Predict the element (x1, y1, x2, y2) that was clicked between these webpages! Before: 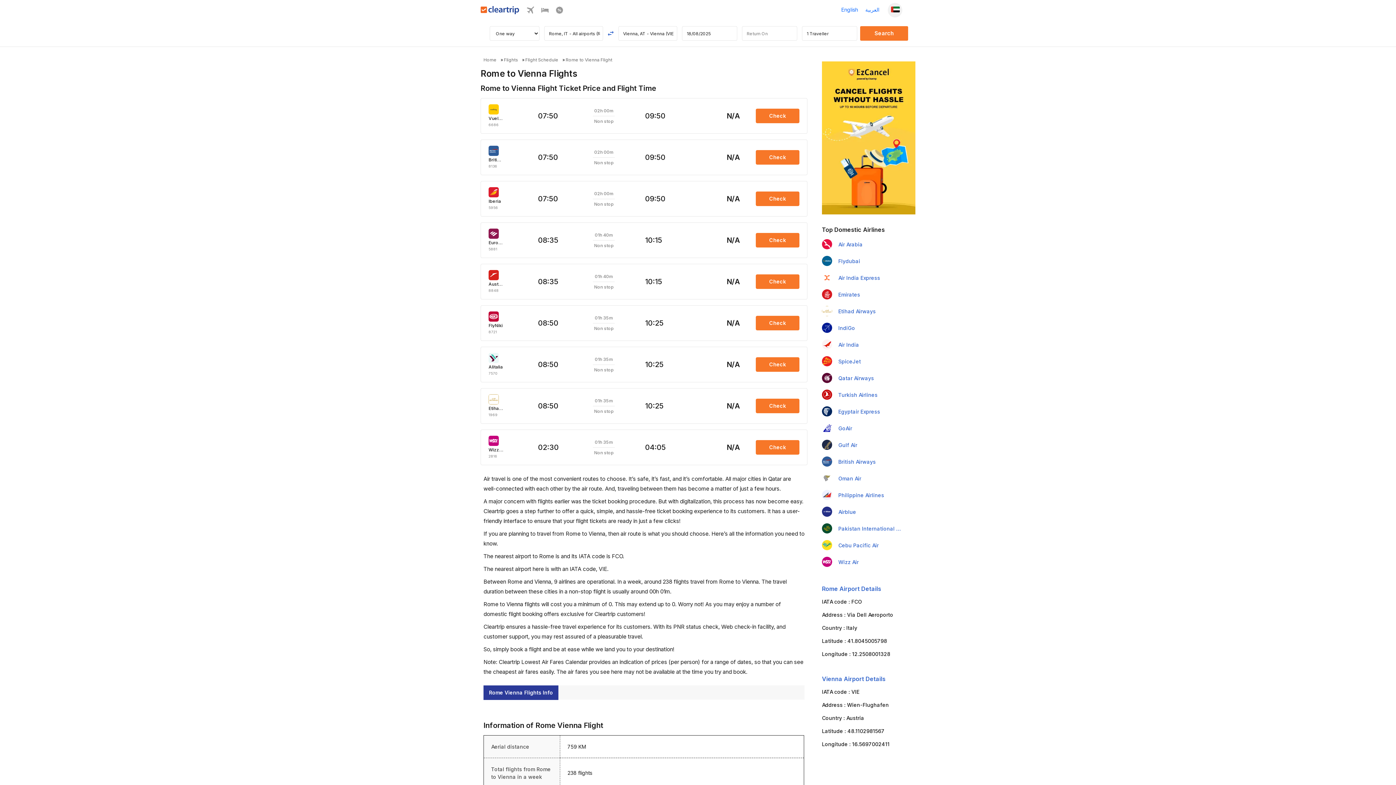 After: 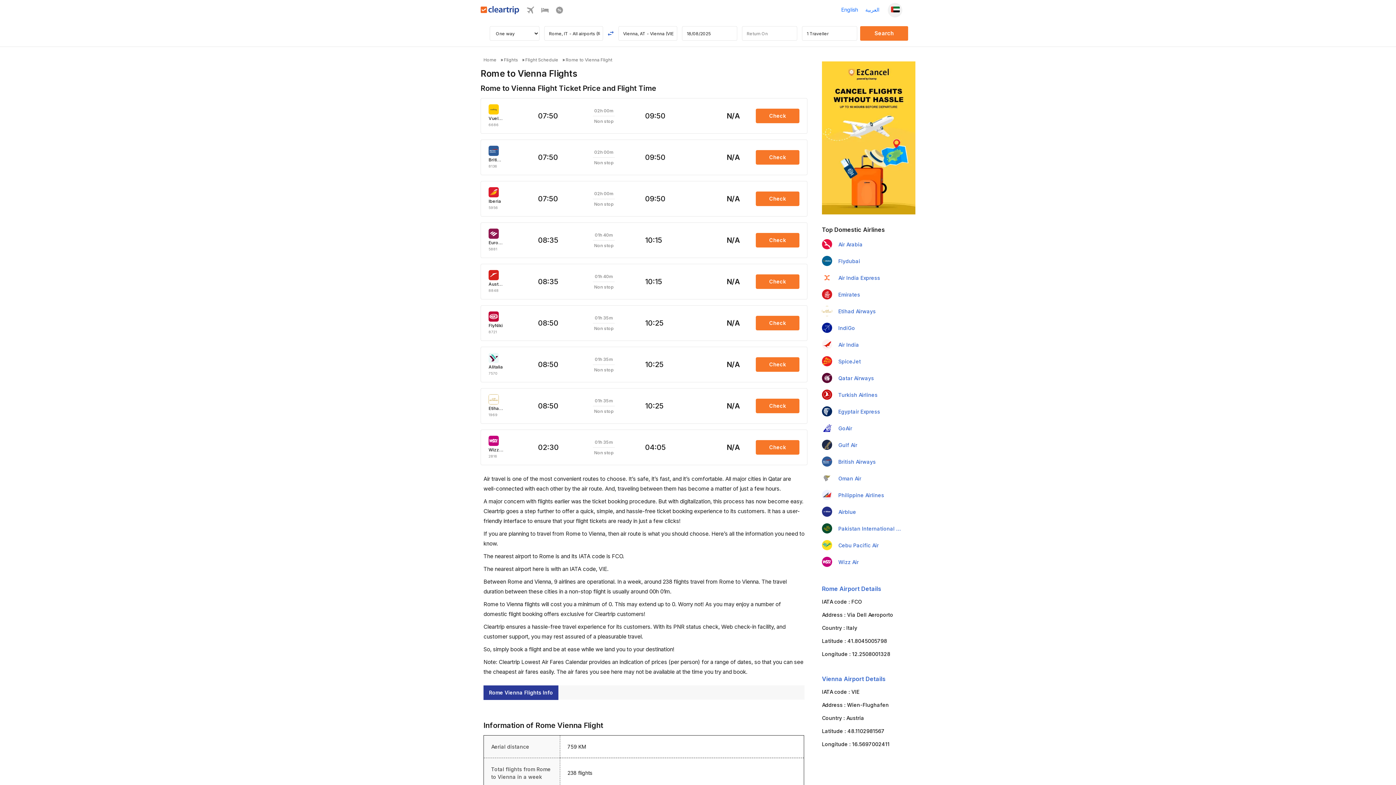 Action: bbox: (541, 8, 548, 14)